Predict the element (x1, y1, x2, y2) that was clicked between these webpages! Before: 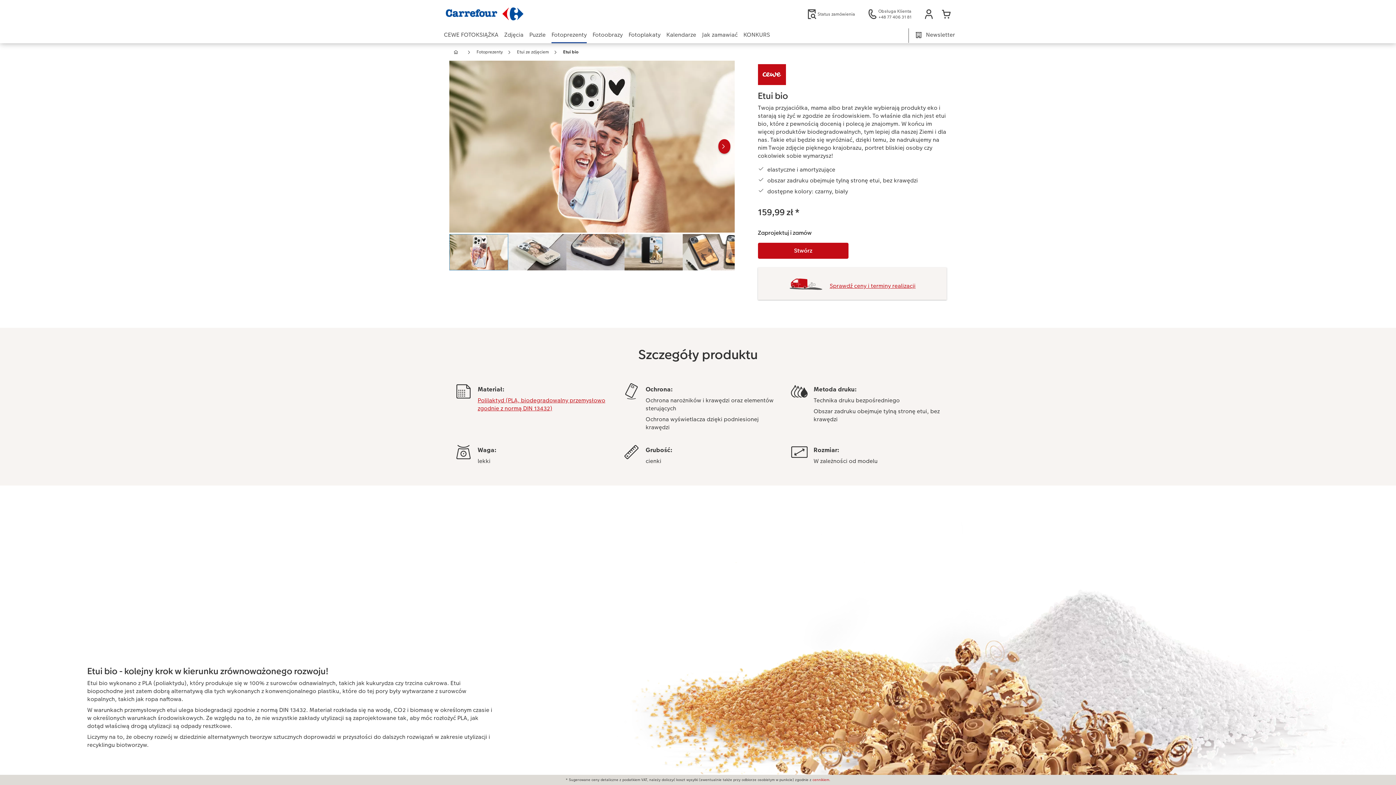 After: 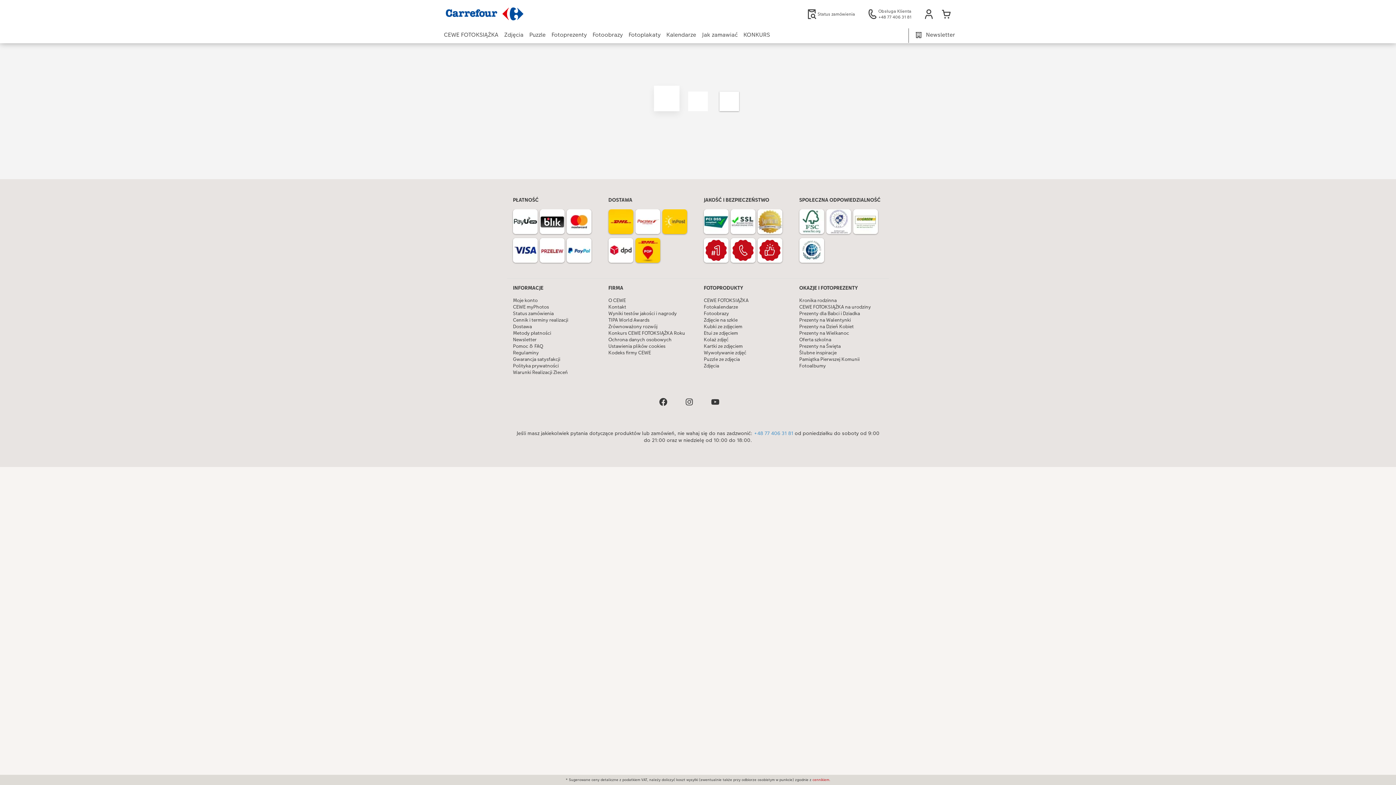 Action: bbox: (920, 8, 937, 19) label: Moje konto